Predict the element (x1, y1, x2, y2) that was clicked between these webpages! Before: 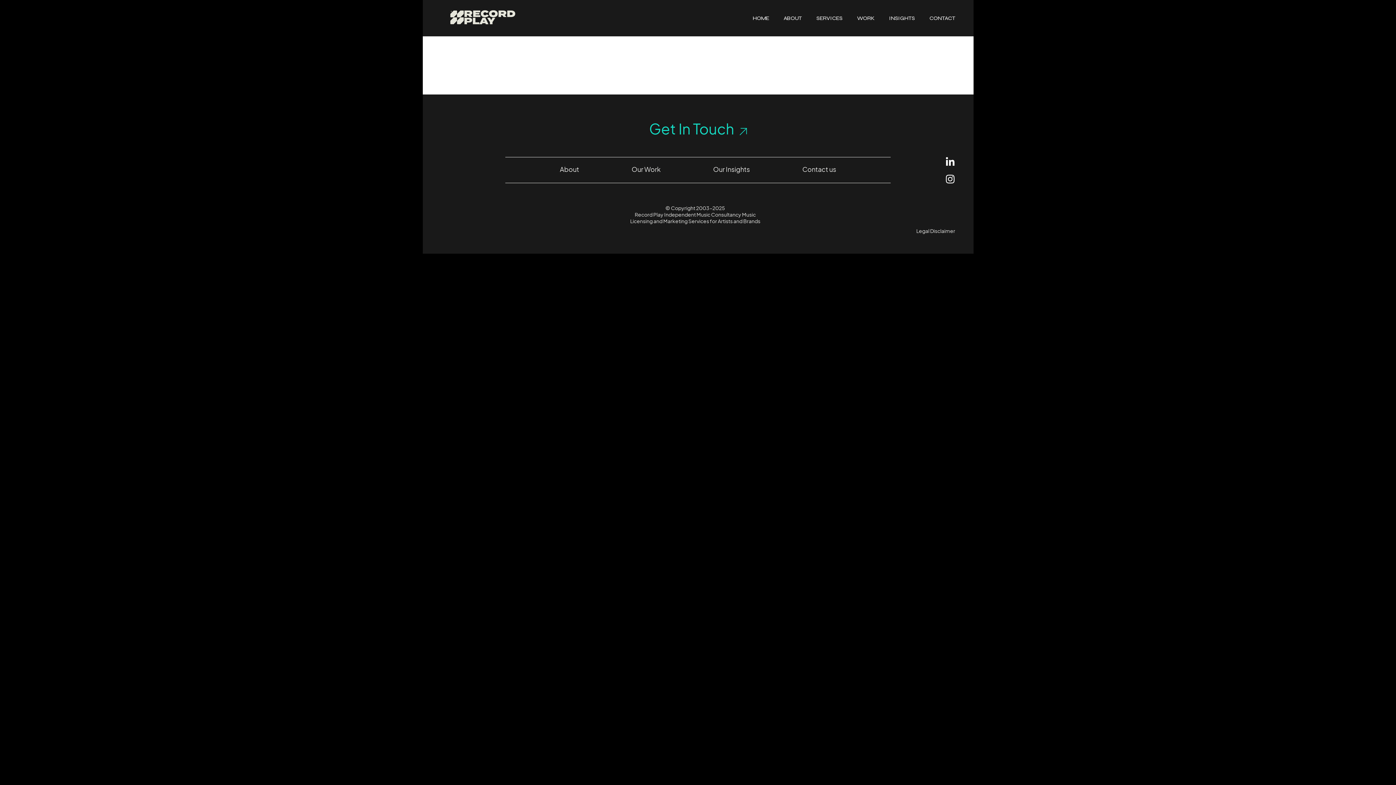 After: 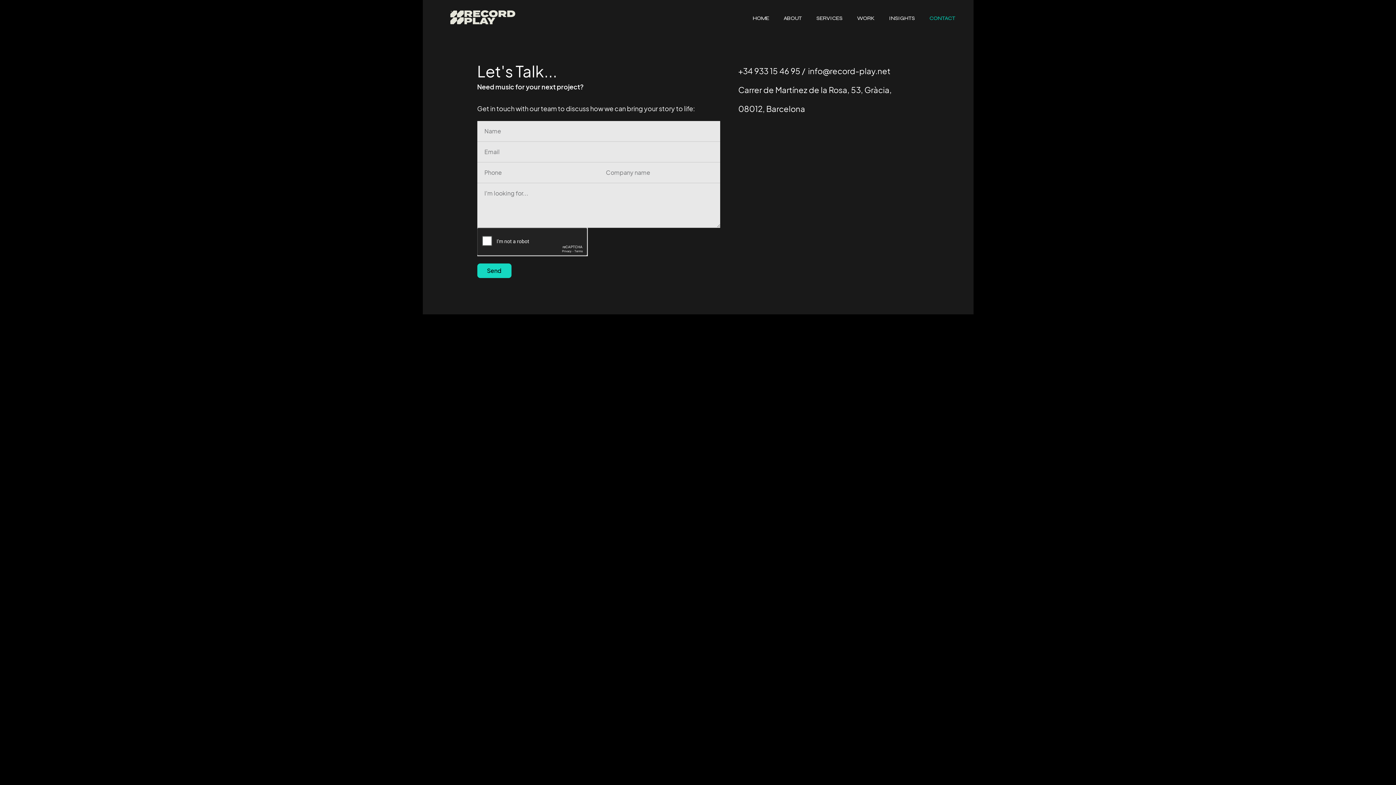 Action: label: Get In Touch bbox: (637, 112, 759, 146)